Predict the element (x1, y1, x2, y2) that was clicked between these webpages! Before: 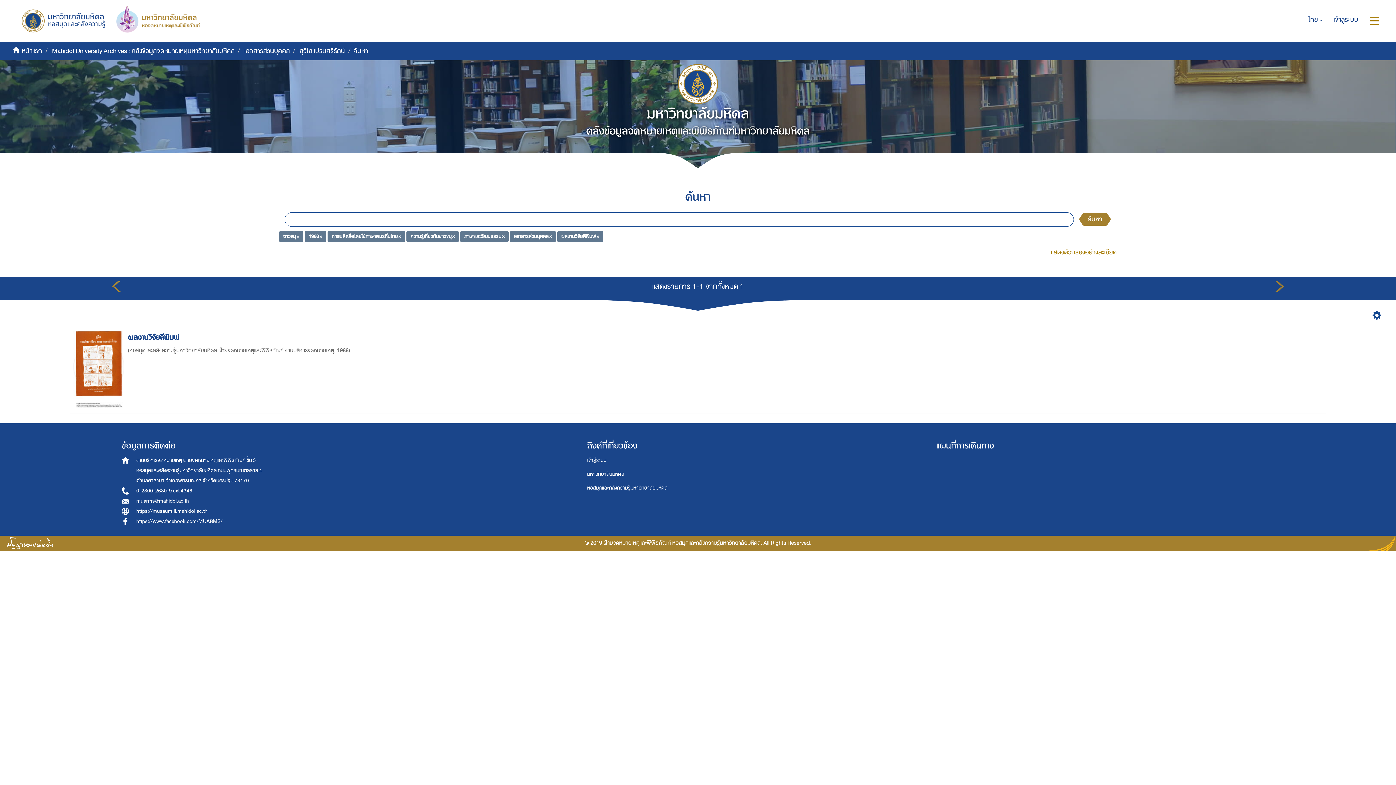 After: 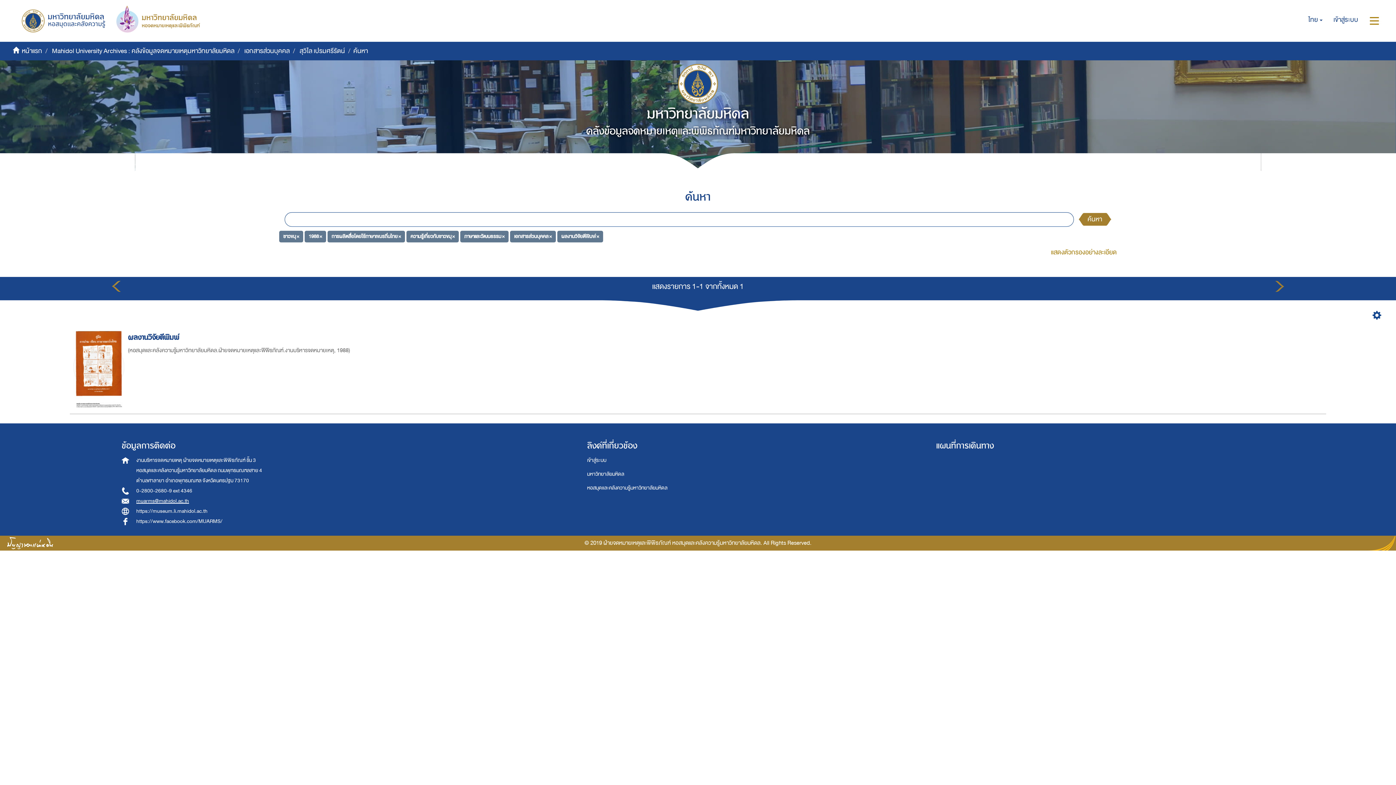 Action: label: muarms@mahidol.ac.th bbox: (136, 496, 189, 505)